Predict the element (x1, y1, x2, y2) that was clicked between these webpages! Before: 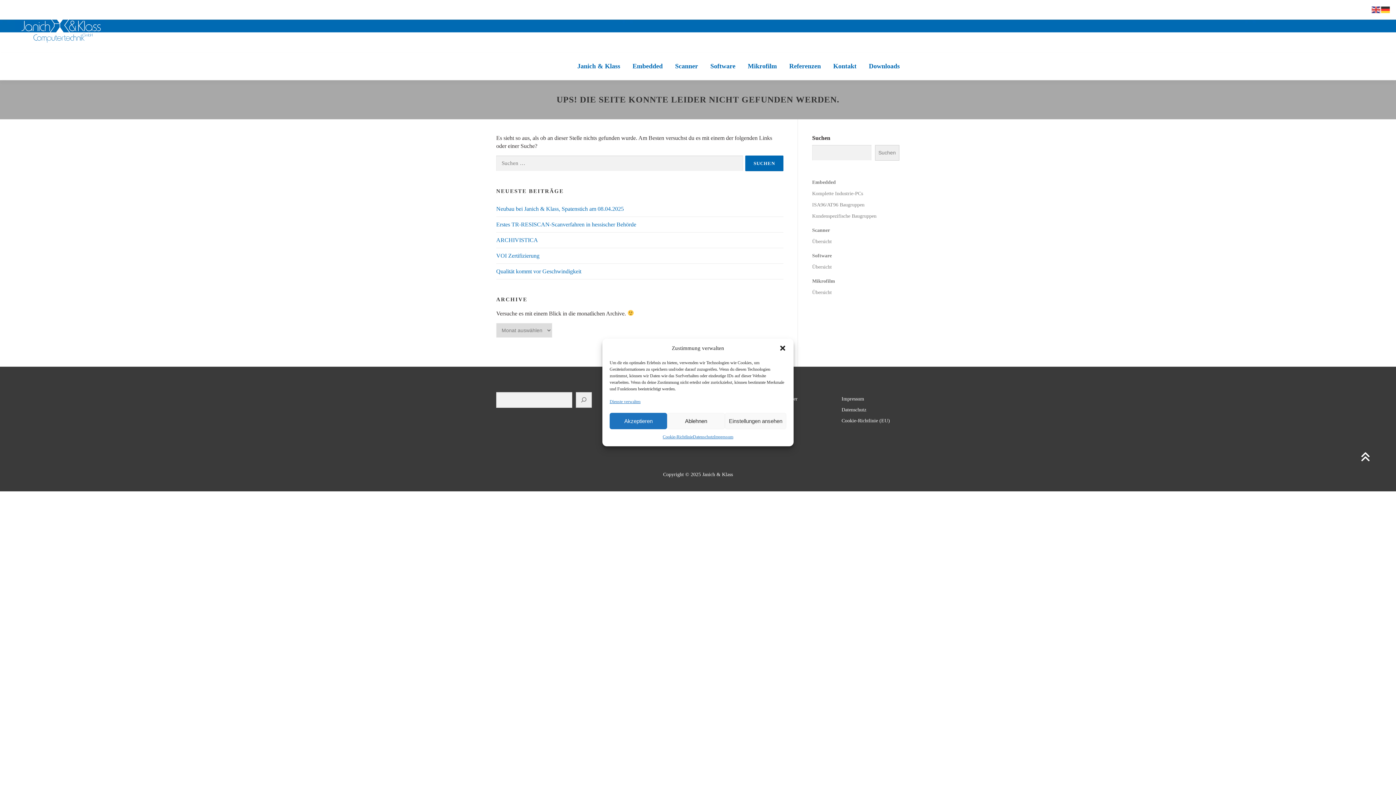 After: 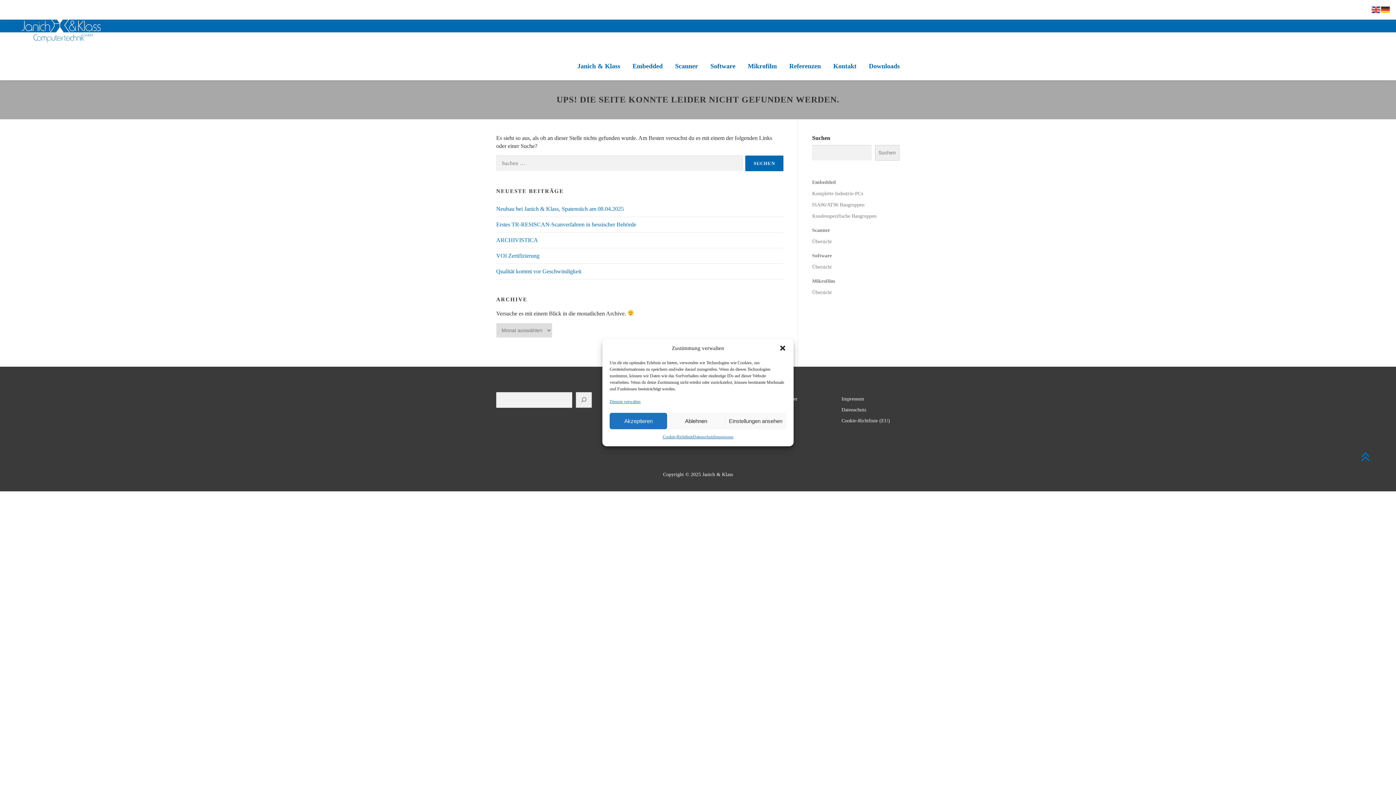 Action: bbox: (1352, 445, 1378, 471)